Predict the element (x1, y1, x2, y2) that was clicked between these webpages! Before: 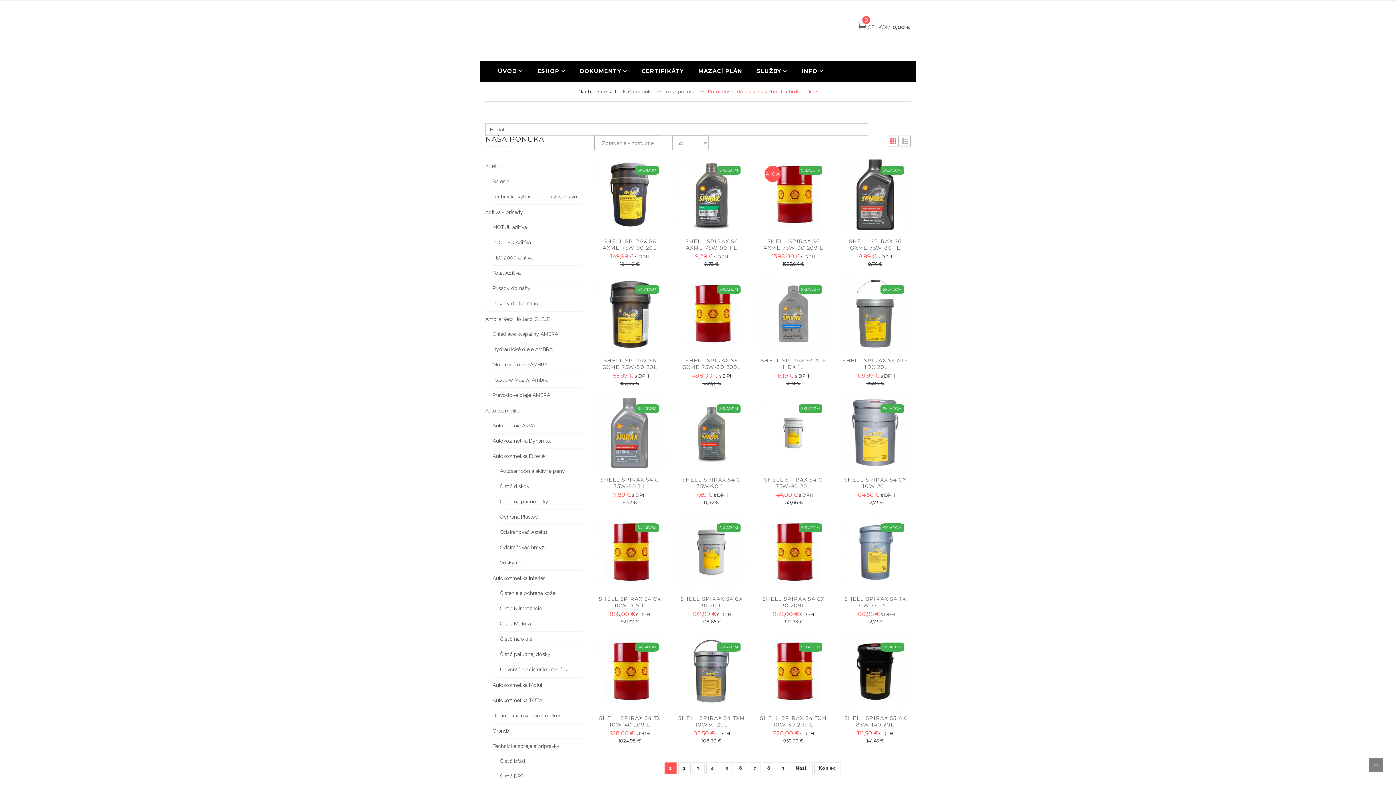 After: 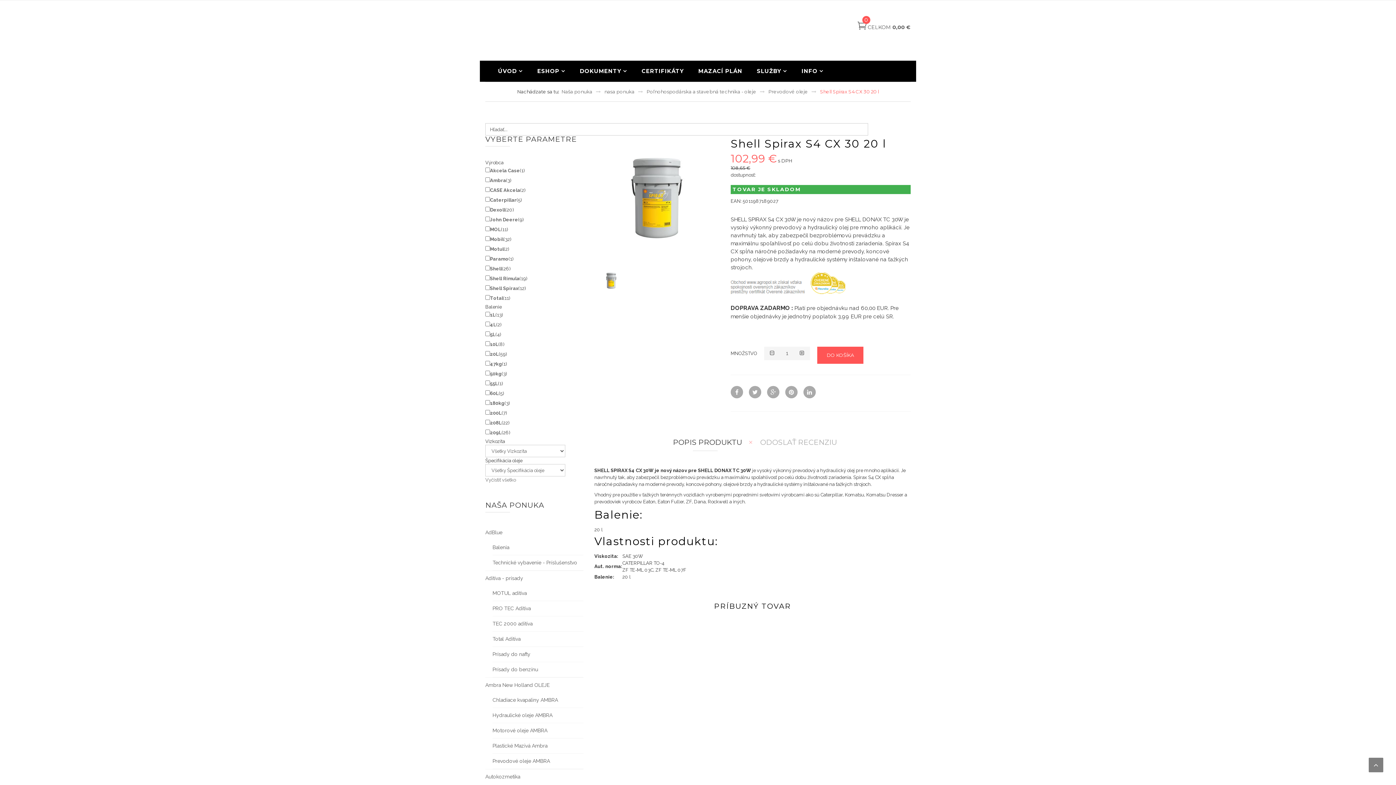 Action: label: SHELL SPIRAX S4 CX 30 20 L bbox: (680, 596, 742, 609)